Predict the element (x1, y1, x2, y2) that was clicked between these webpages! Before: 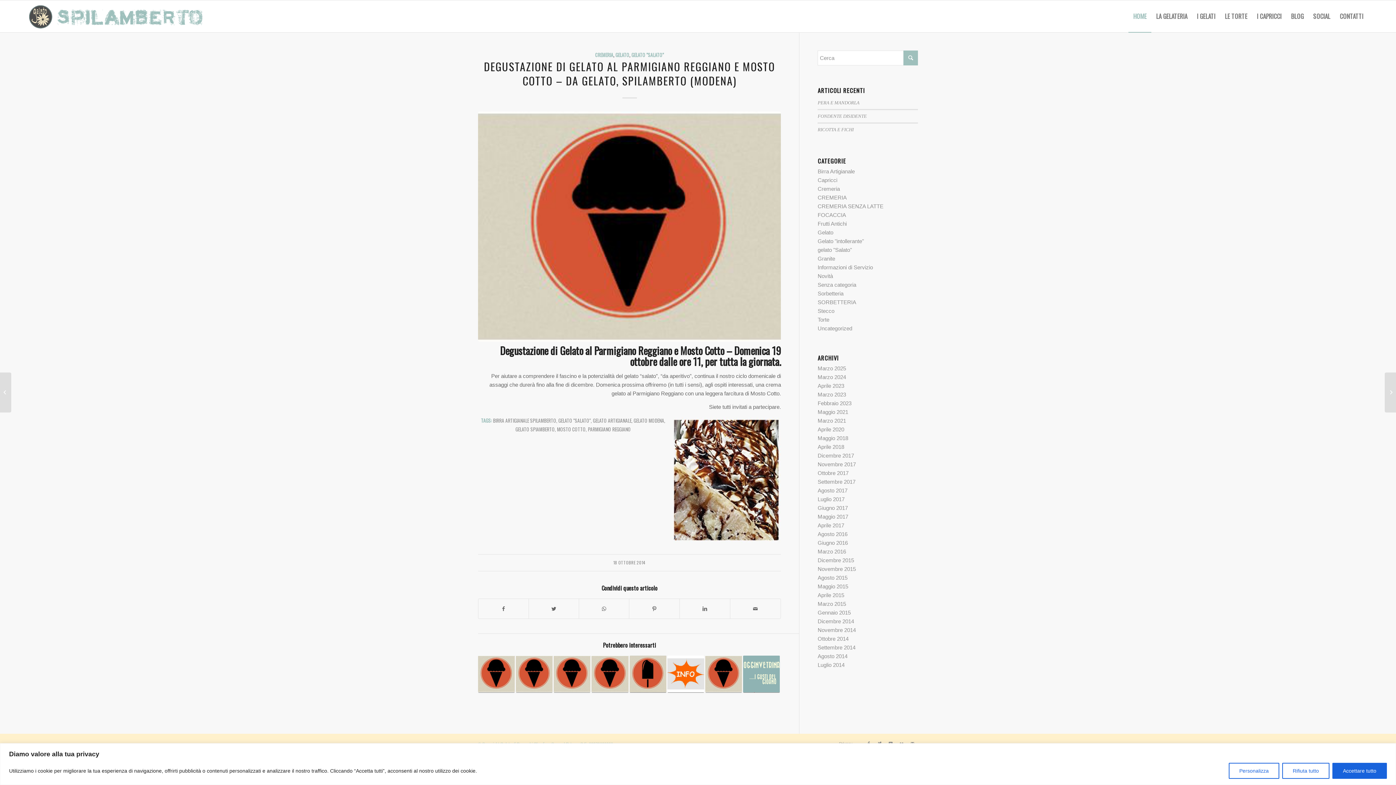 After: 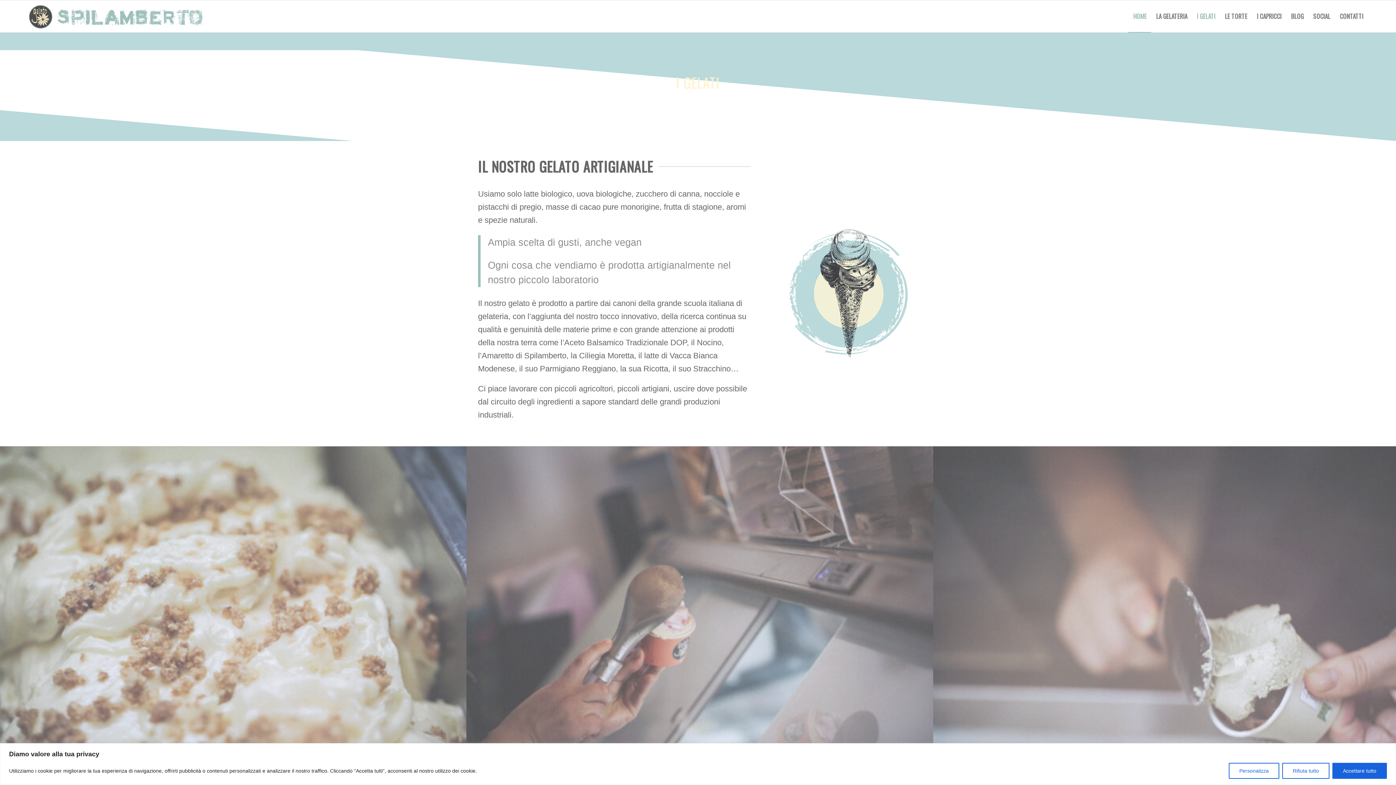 Action: label: I GELATI bbox: (1192, 0, 1220, 32)